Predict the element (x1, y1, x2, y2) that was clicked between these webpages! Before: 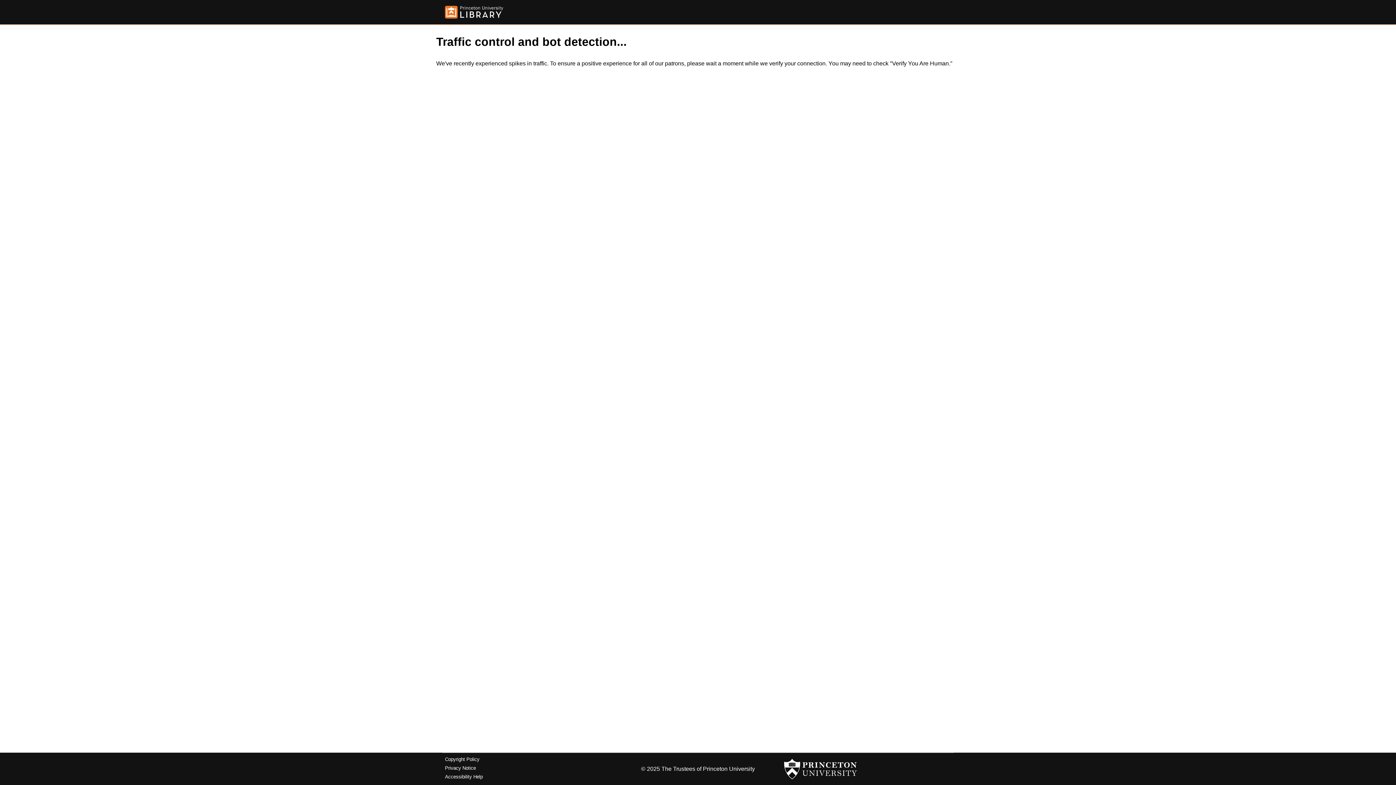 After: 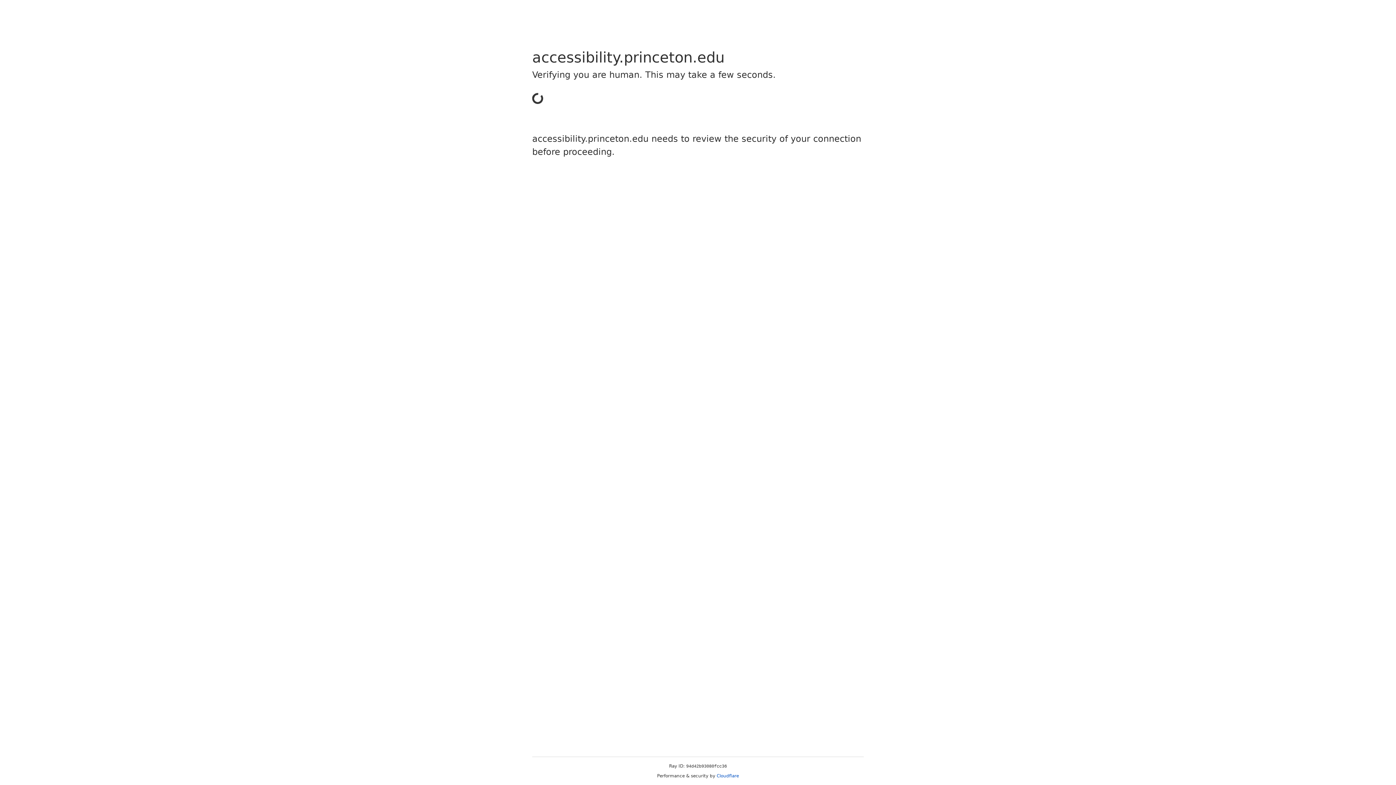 Action: bbox: (445, 774, 482, 779) label: Accessibility Help